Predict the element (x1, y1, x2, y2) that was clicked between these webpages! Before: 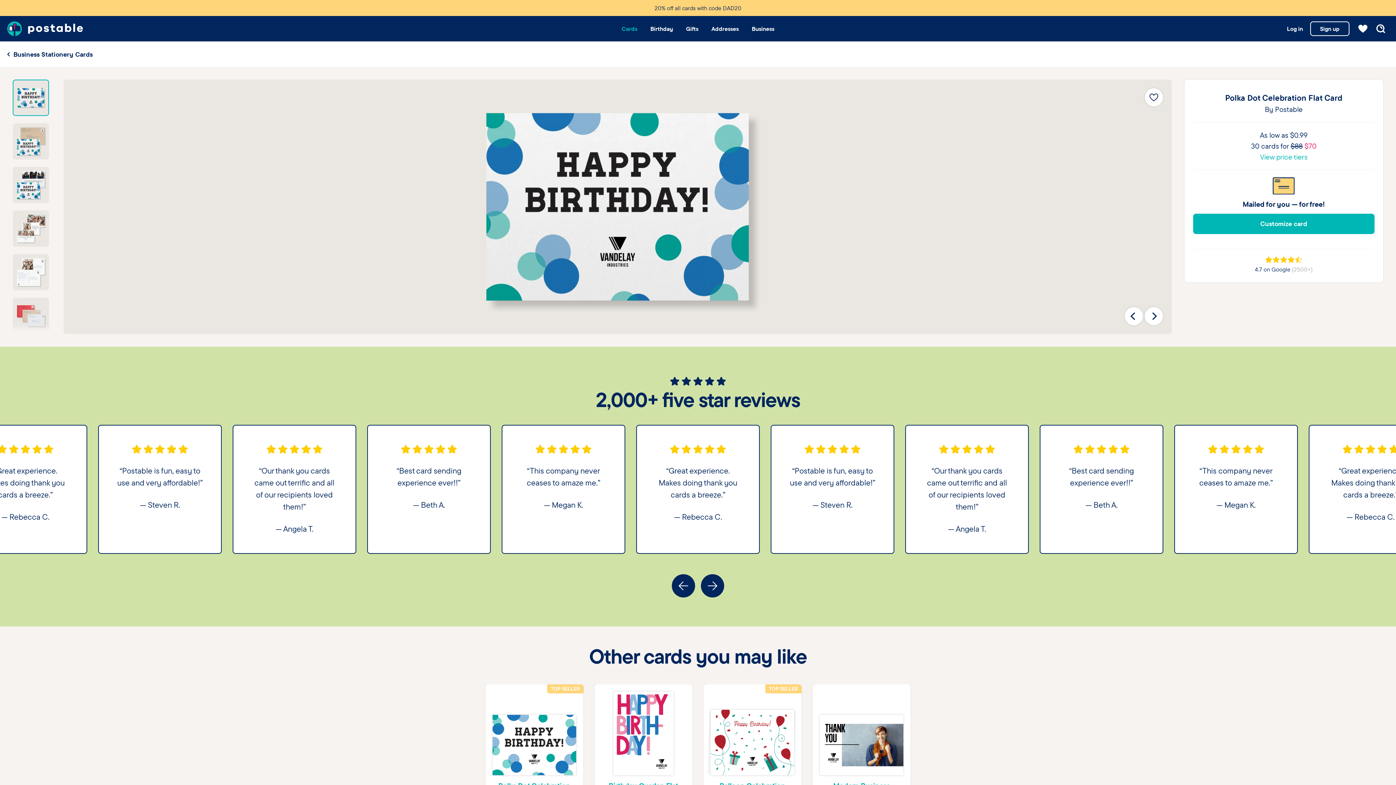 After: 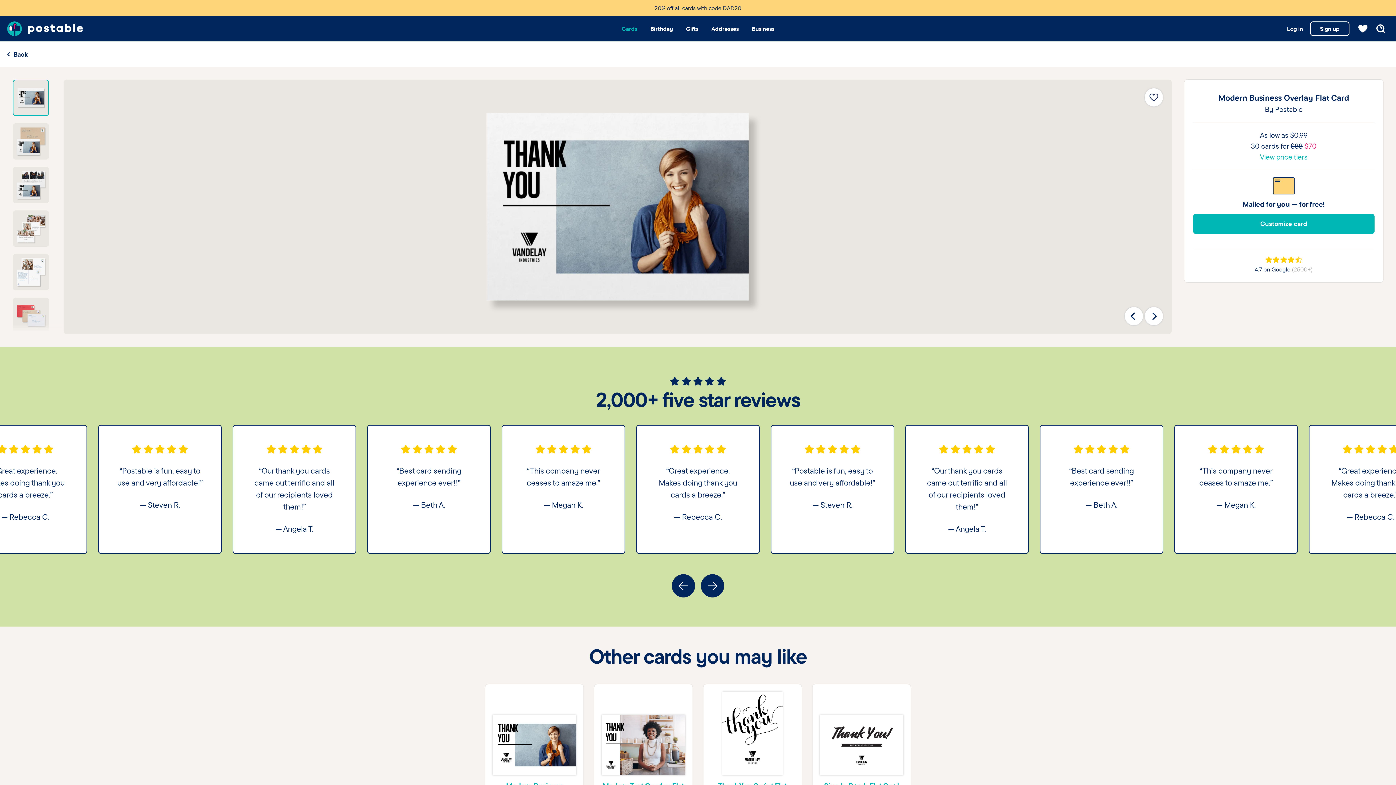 Action: bbox: (820, 715, 903, 775)